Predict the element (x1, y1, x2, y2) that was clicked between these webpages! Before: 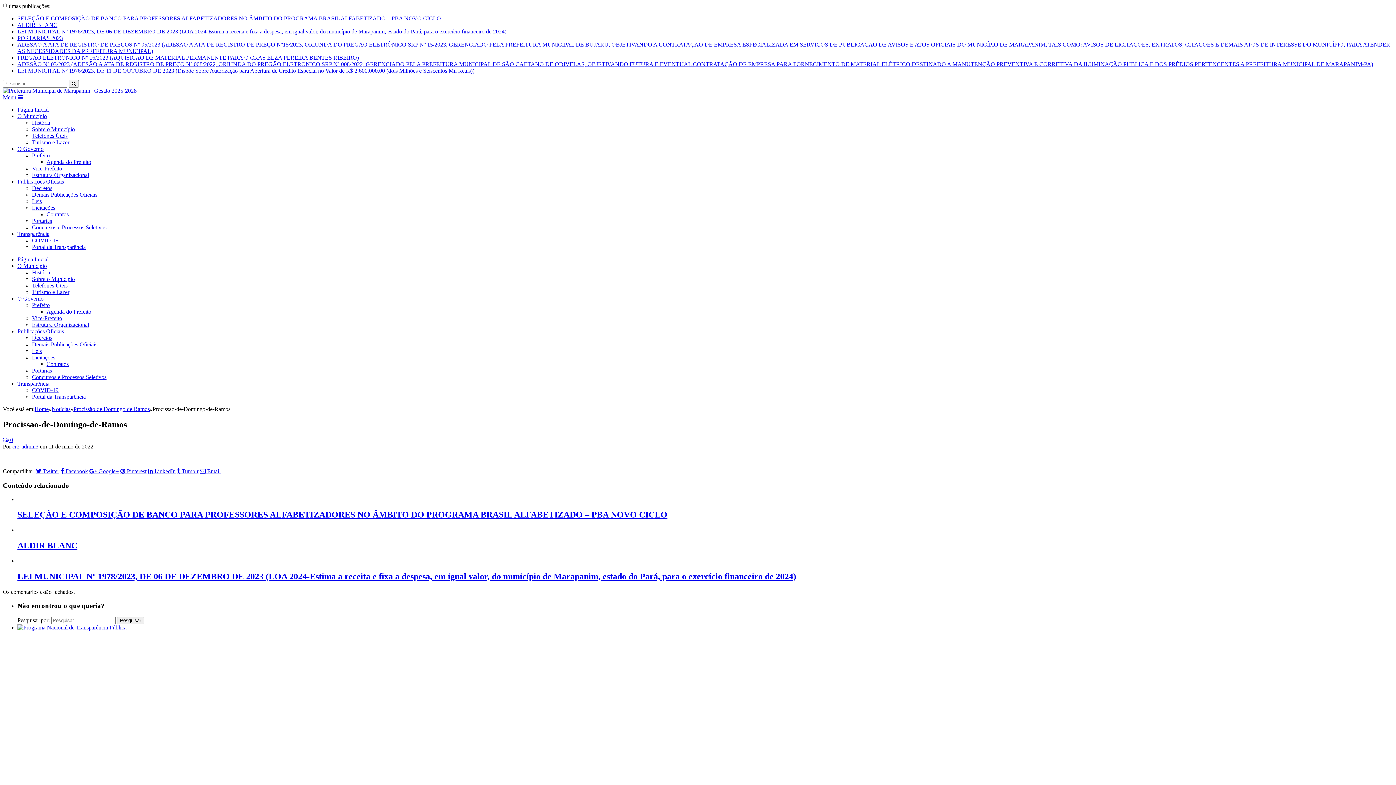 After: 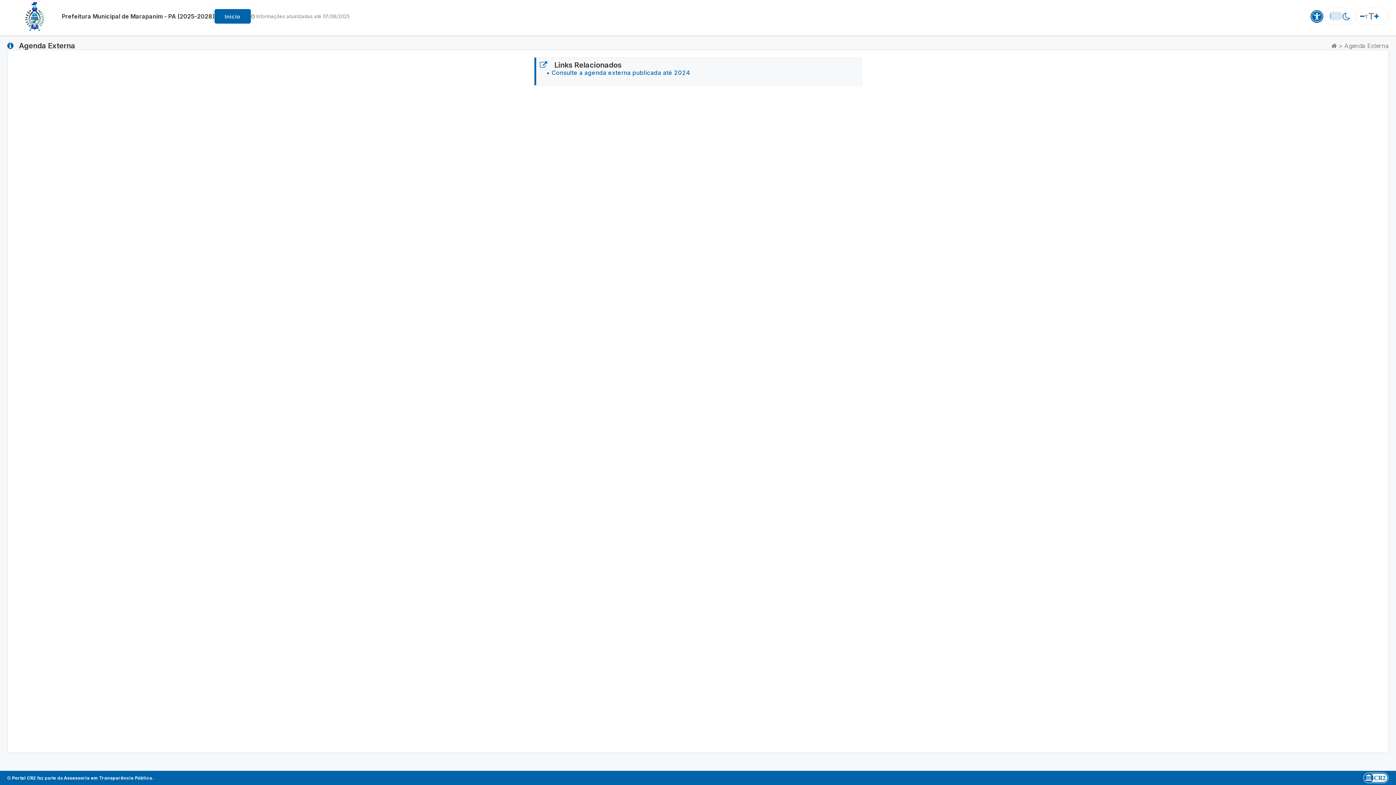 Action: bbox: (46, 308, 91, 314) label: Agenda do Prefeito